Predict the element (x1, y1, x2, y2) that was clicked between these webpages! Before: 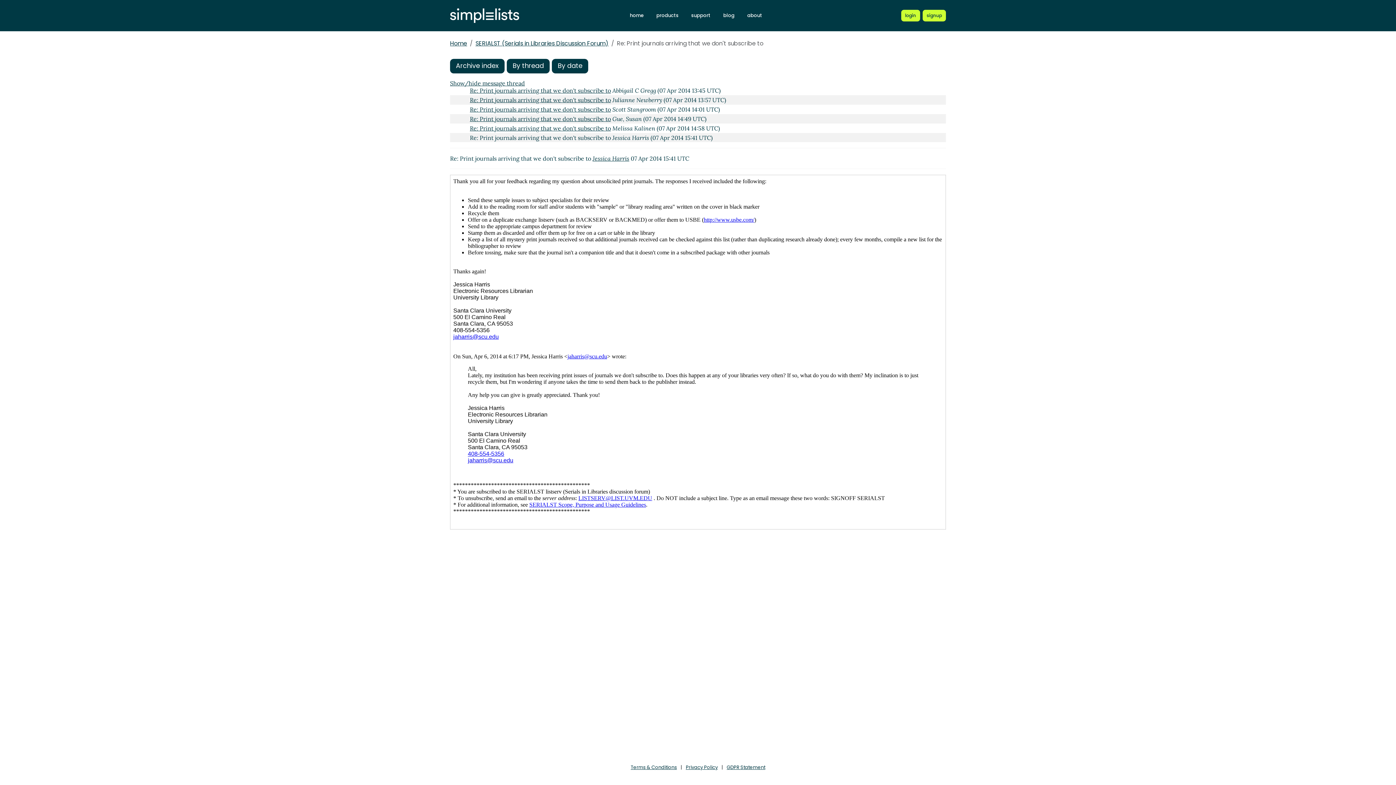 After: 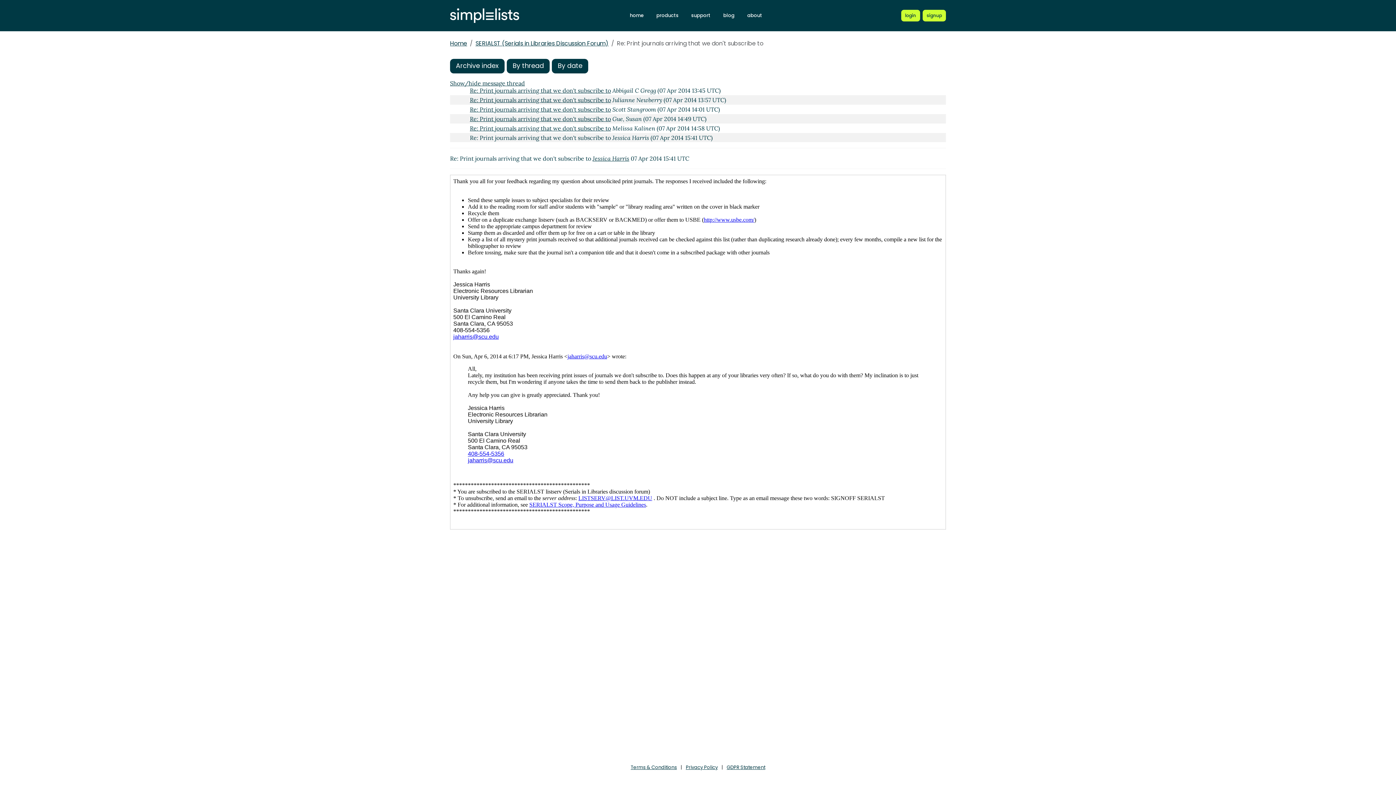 Action: label: Jessica Harris bbox: (592, 155, 629, 162)